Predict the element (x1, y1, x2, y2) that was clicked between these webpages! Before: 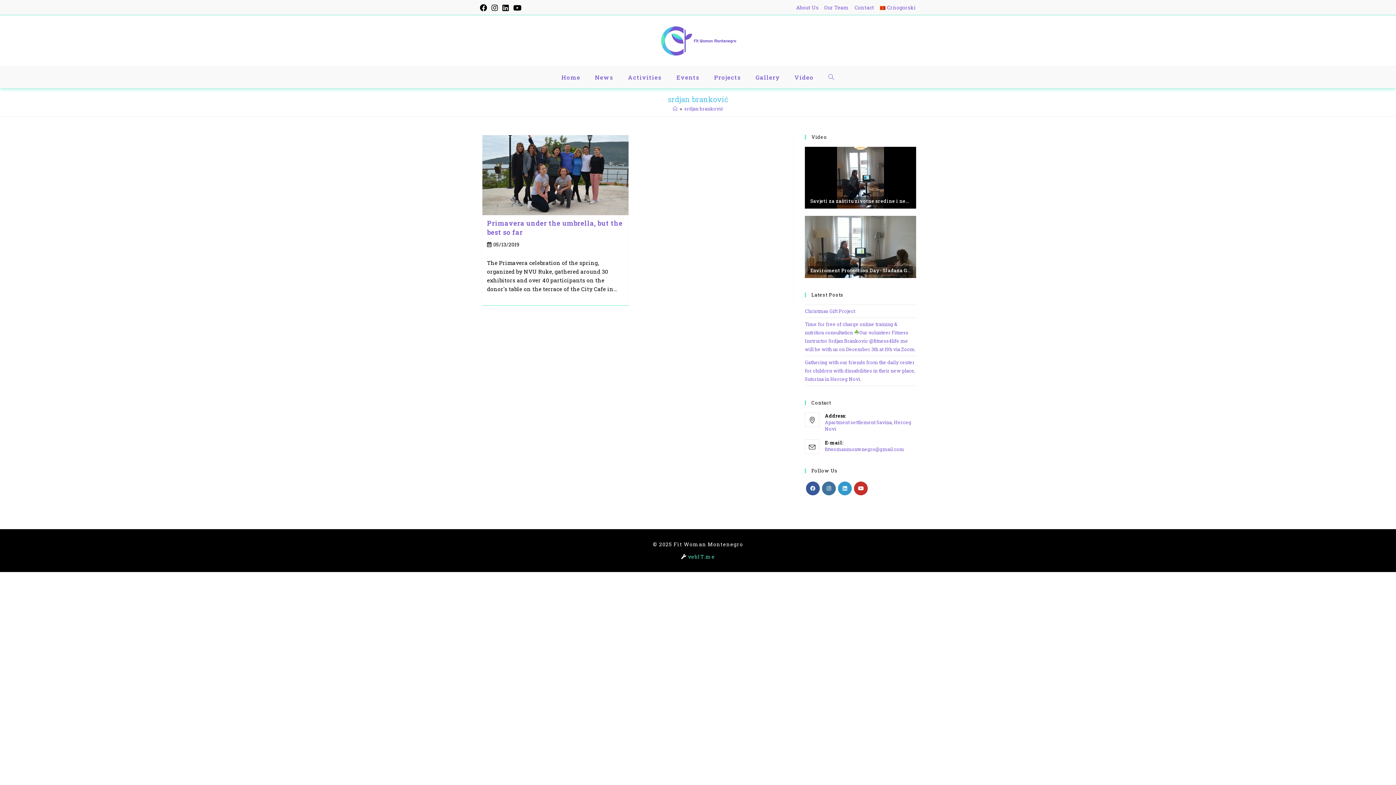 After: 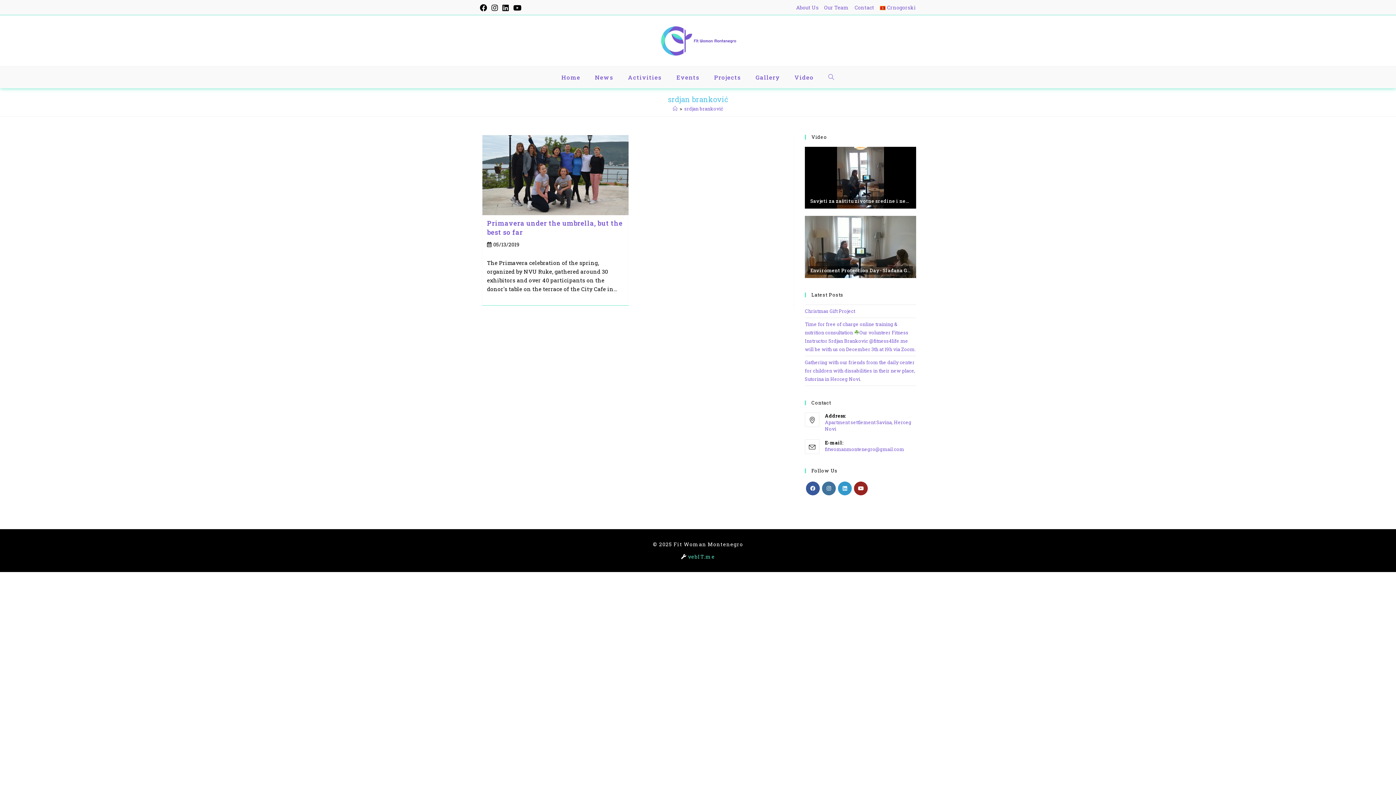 Action: label: Youtube bbox: (854, 481, 868, 495)